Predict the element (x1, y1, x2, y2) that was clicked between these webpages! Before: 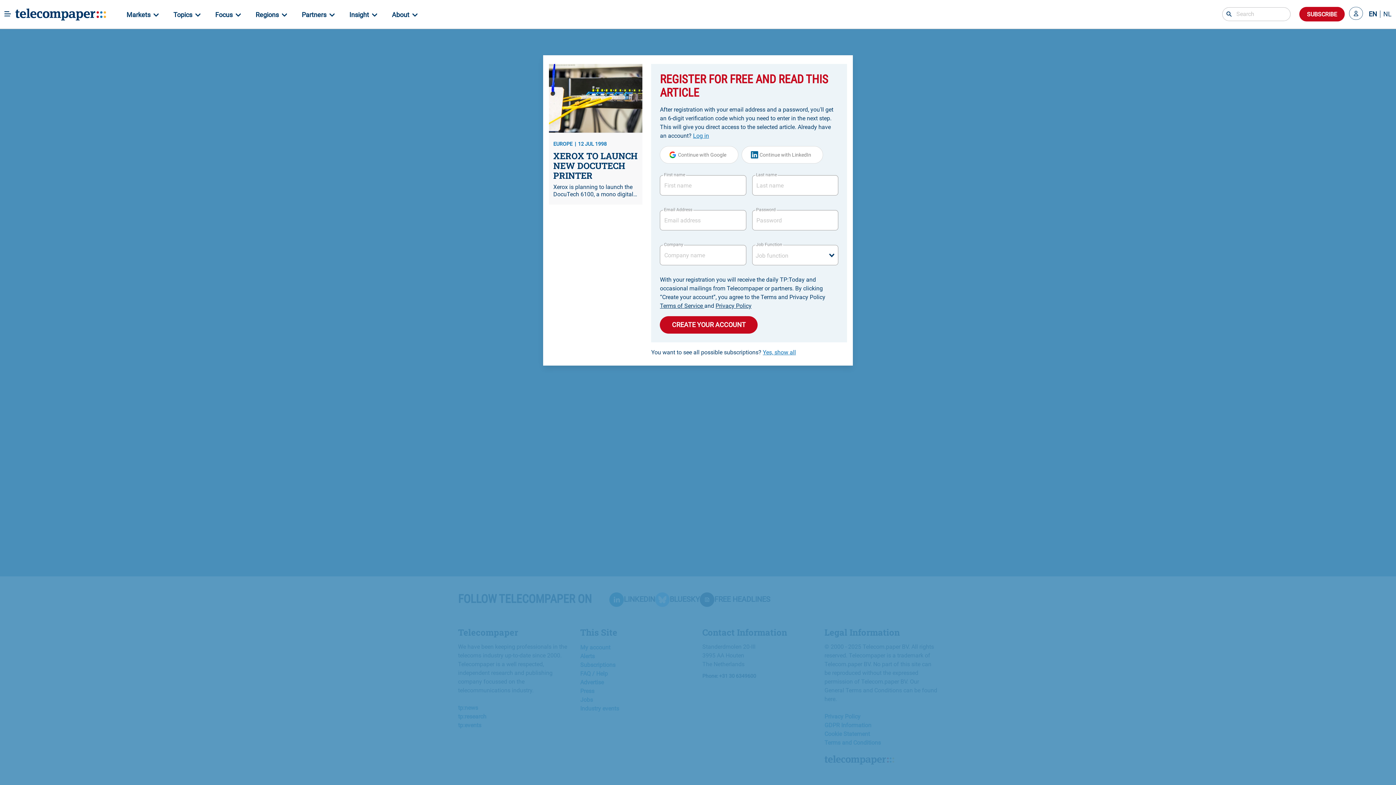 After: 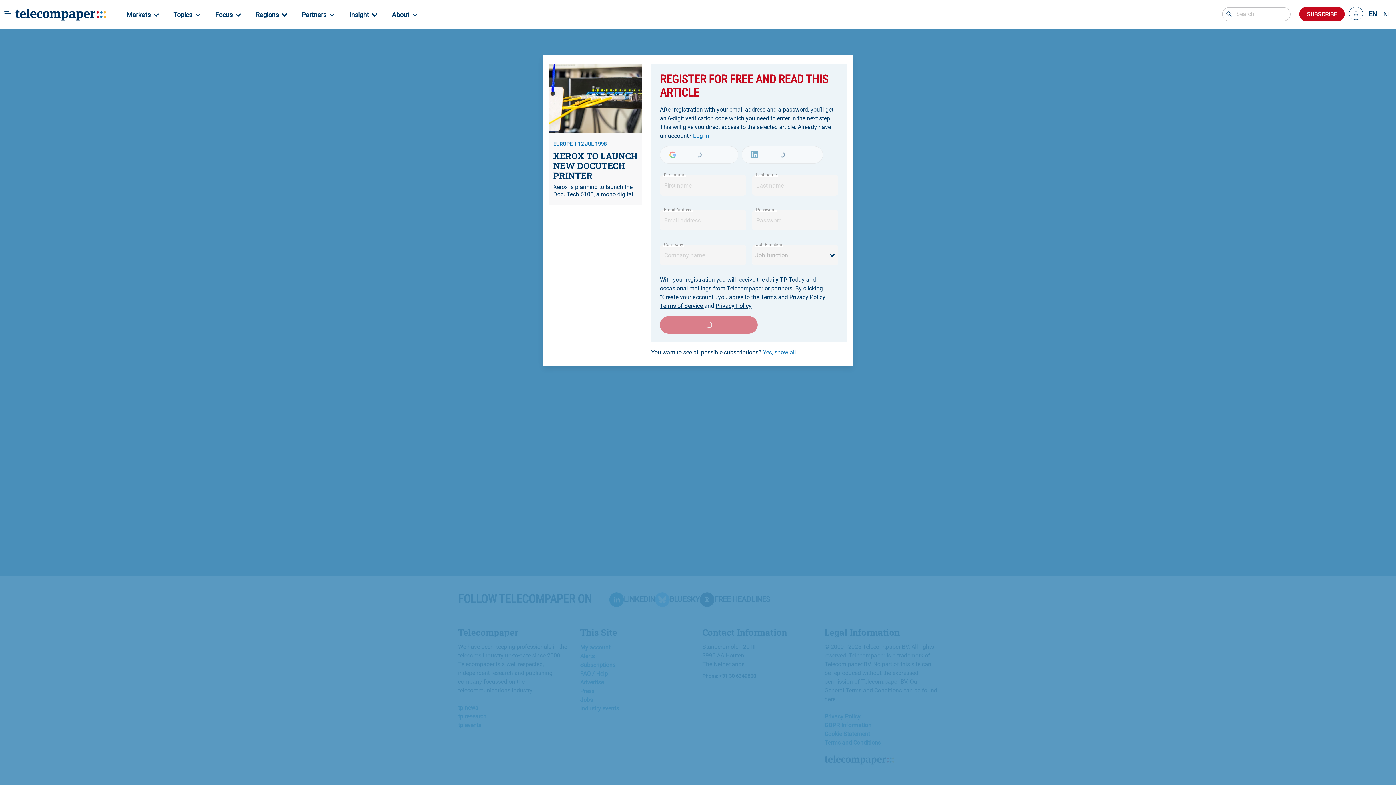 Action: label: Continue with Google bbox: (660, 146, 738, 163)